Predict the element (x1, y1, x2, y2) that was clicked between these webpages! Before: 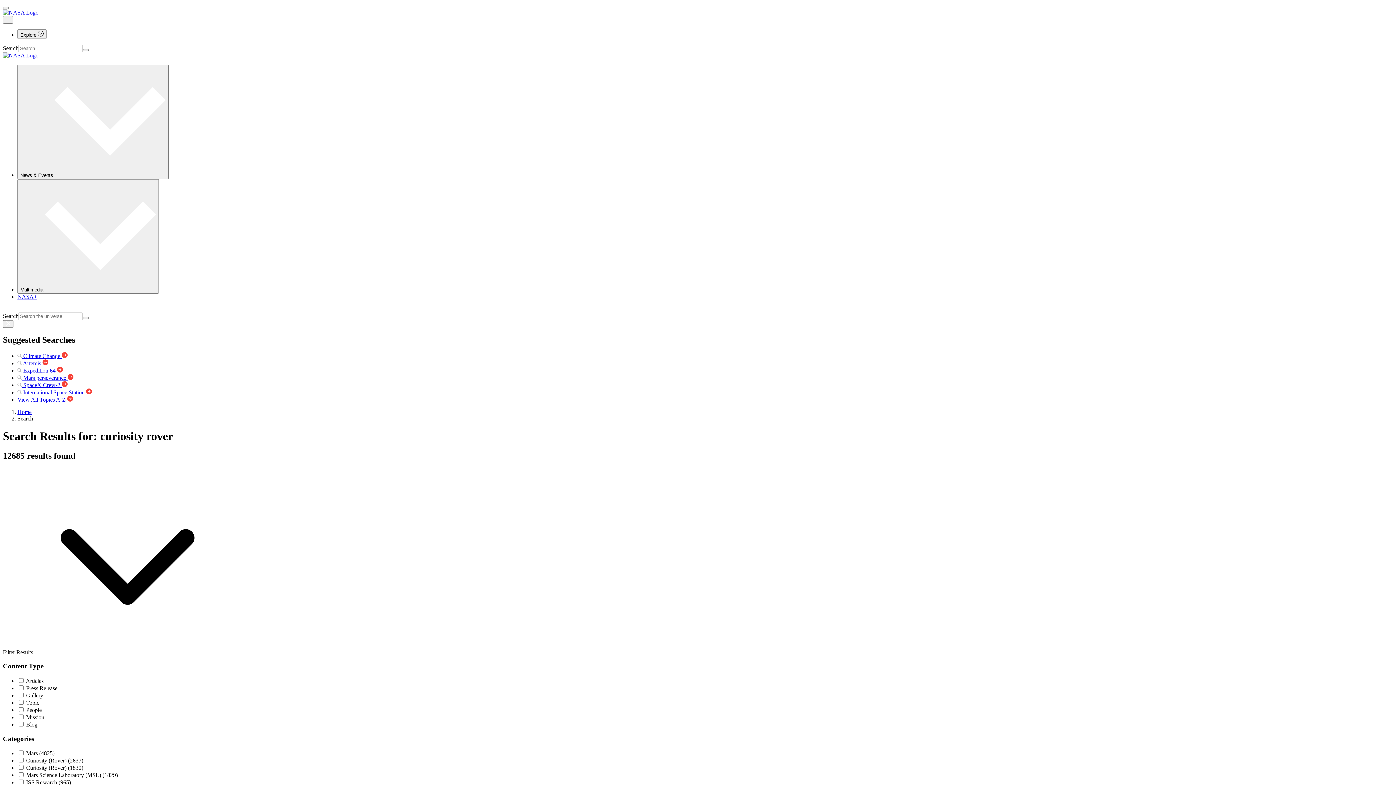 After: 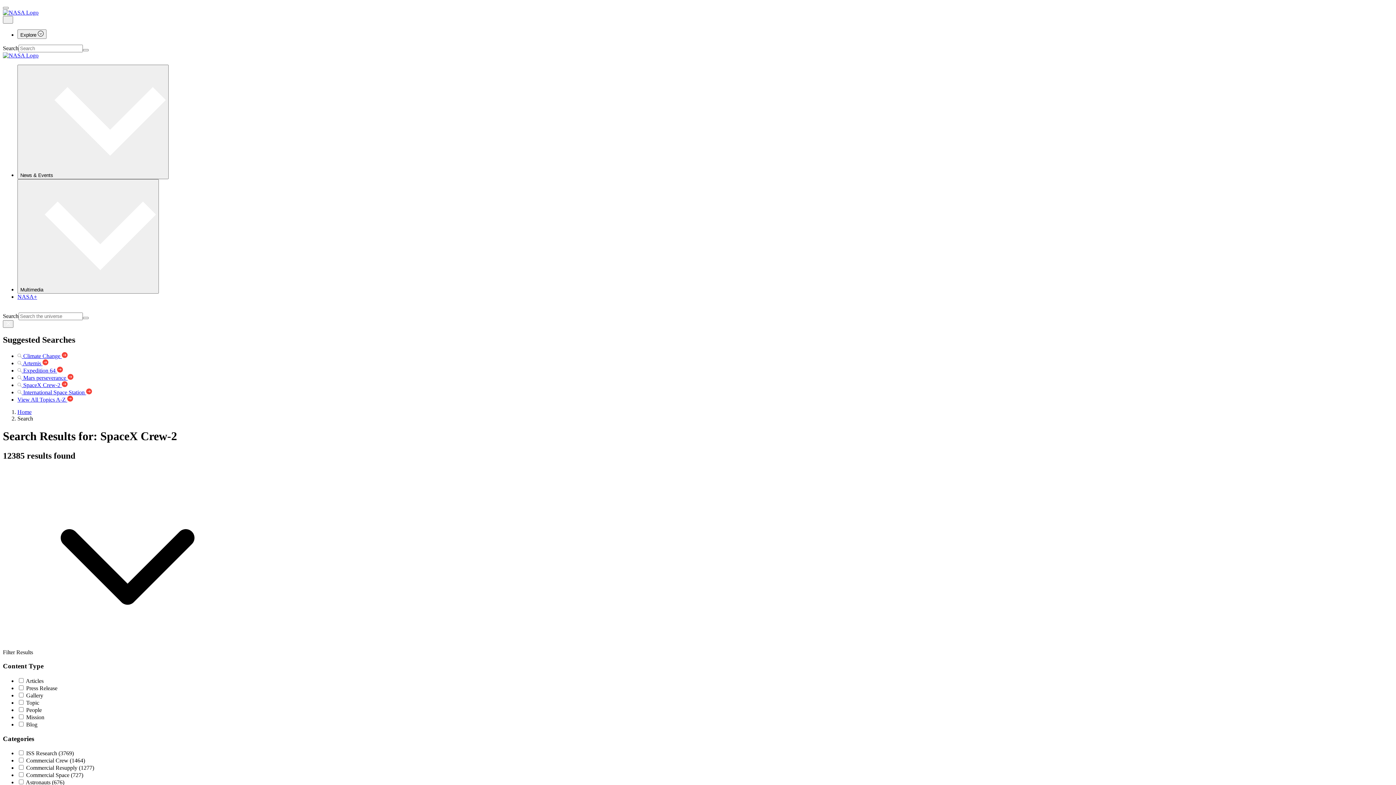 Action: label:  SpaceX Crew-2  bbox: (17, 382, 67, 388)